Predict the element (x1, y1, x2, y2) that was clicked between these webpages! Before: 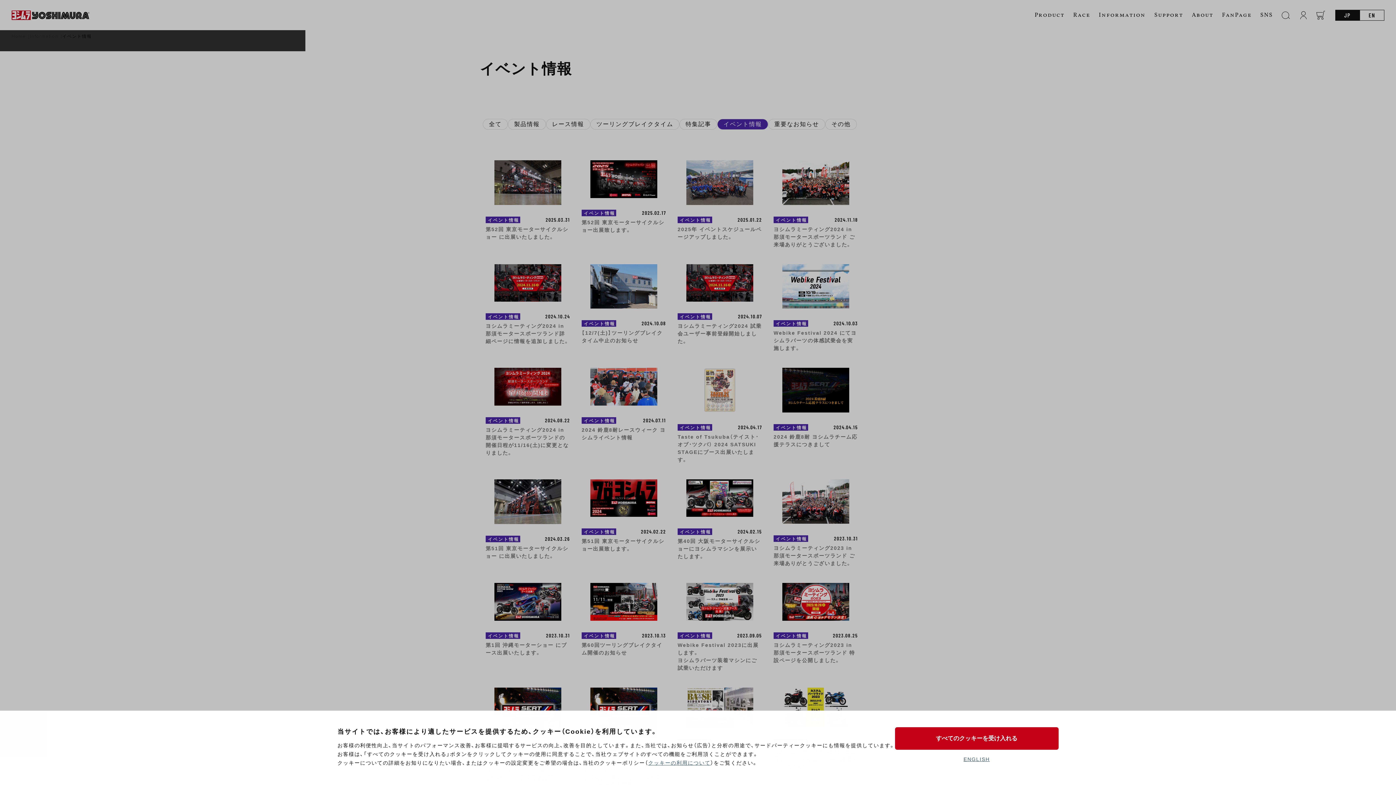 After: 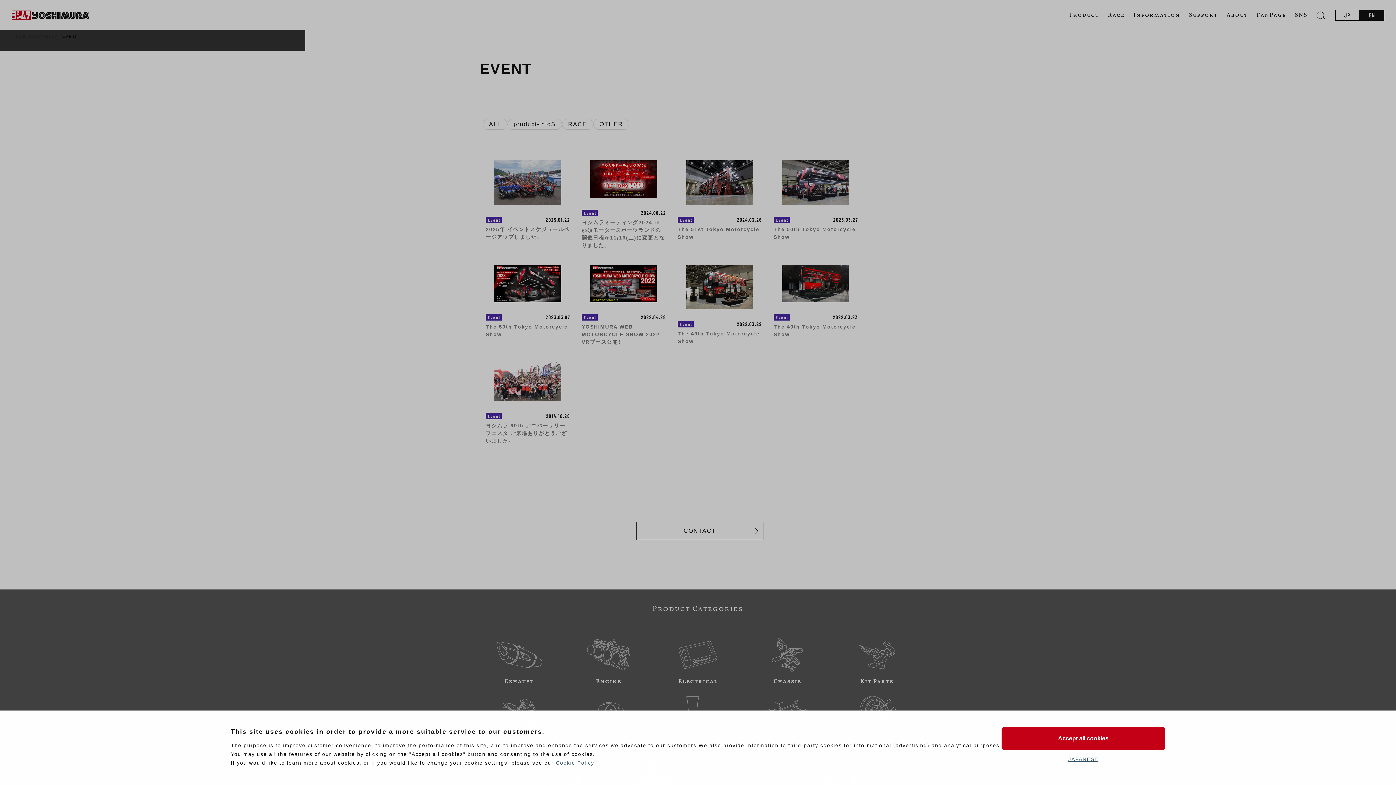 Action: label: ENGLISH bbox: (963, 756, 990, 762)